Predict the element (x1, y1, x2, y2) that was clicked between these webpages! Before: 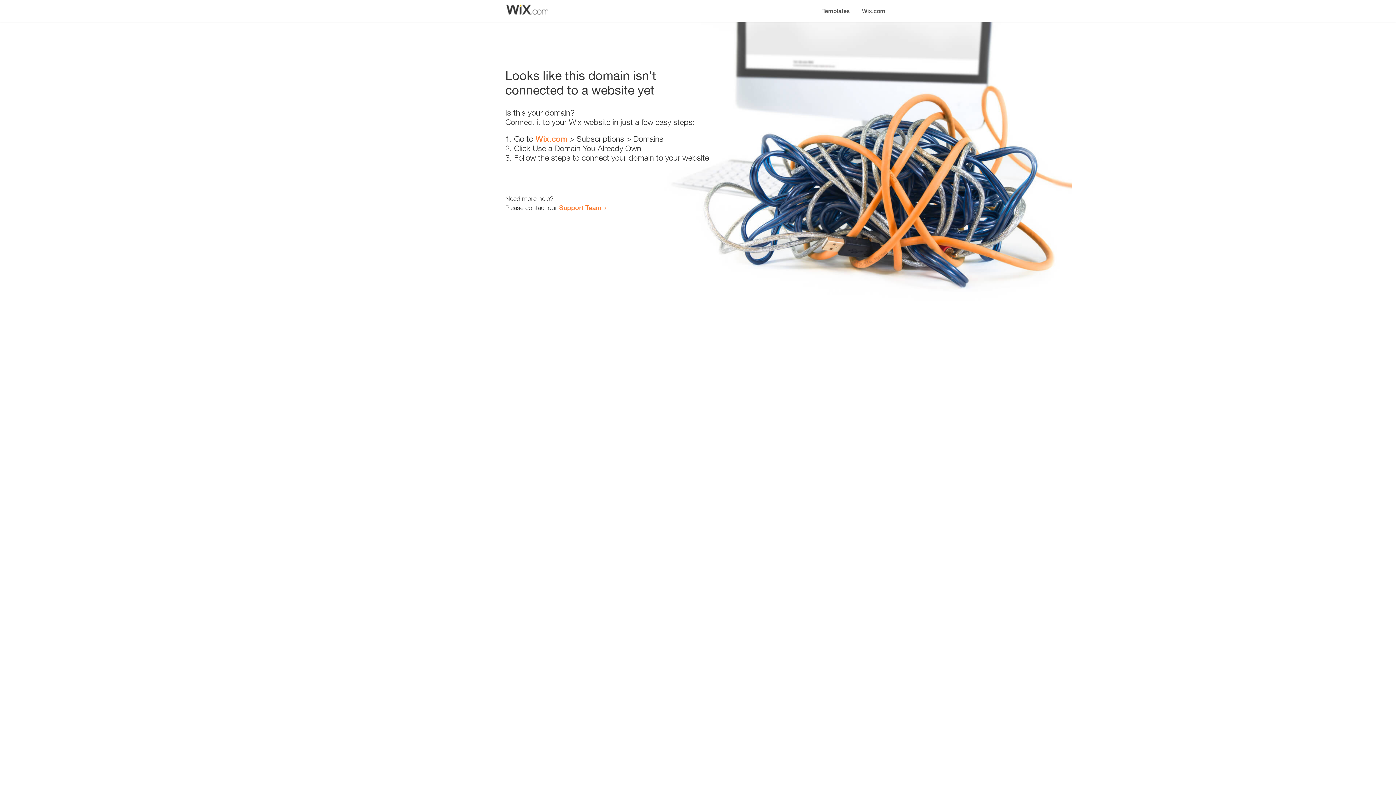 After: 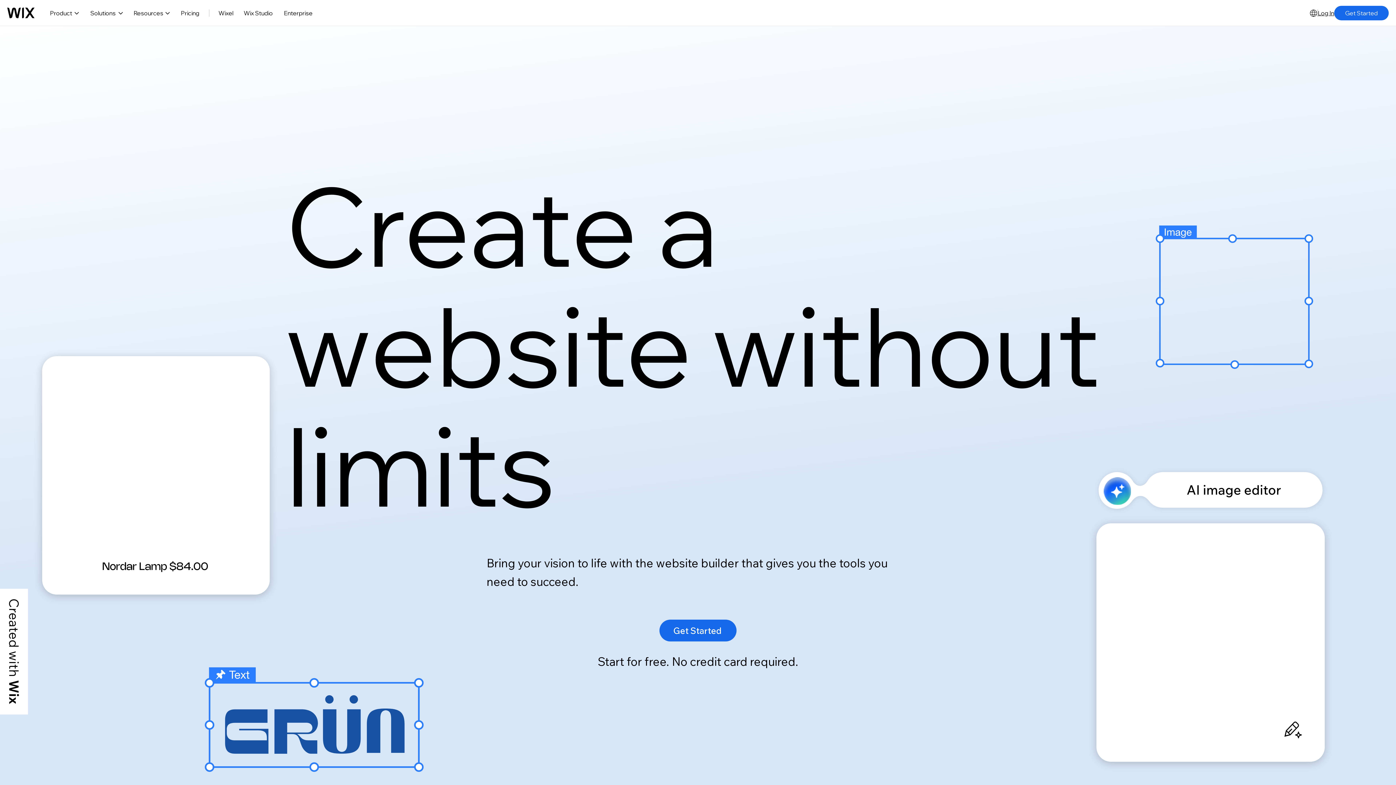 Action: label: Wix.com bbox: (535, 134, 567, 143)